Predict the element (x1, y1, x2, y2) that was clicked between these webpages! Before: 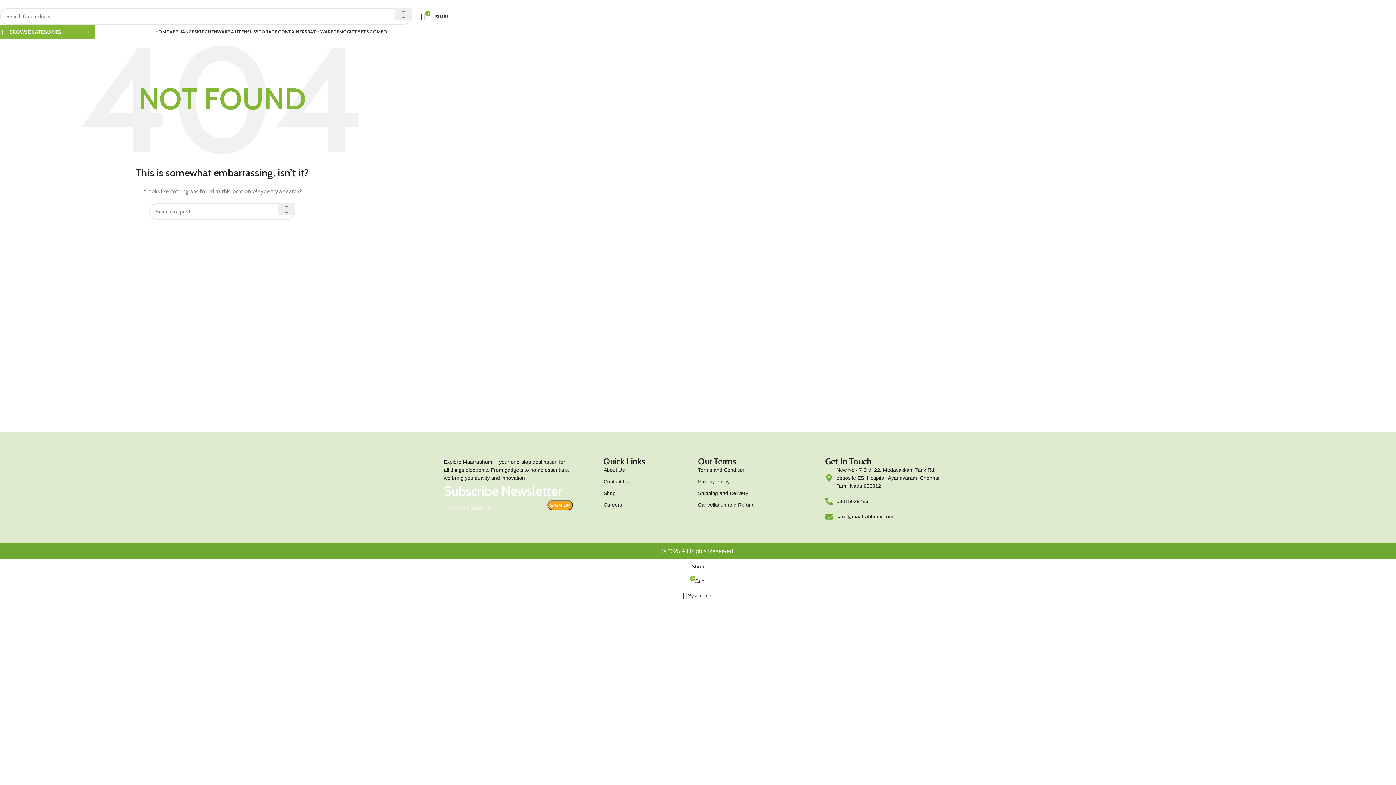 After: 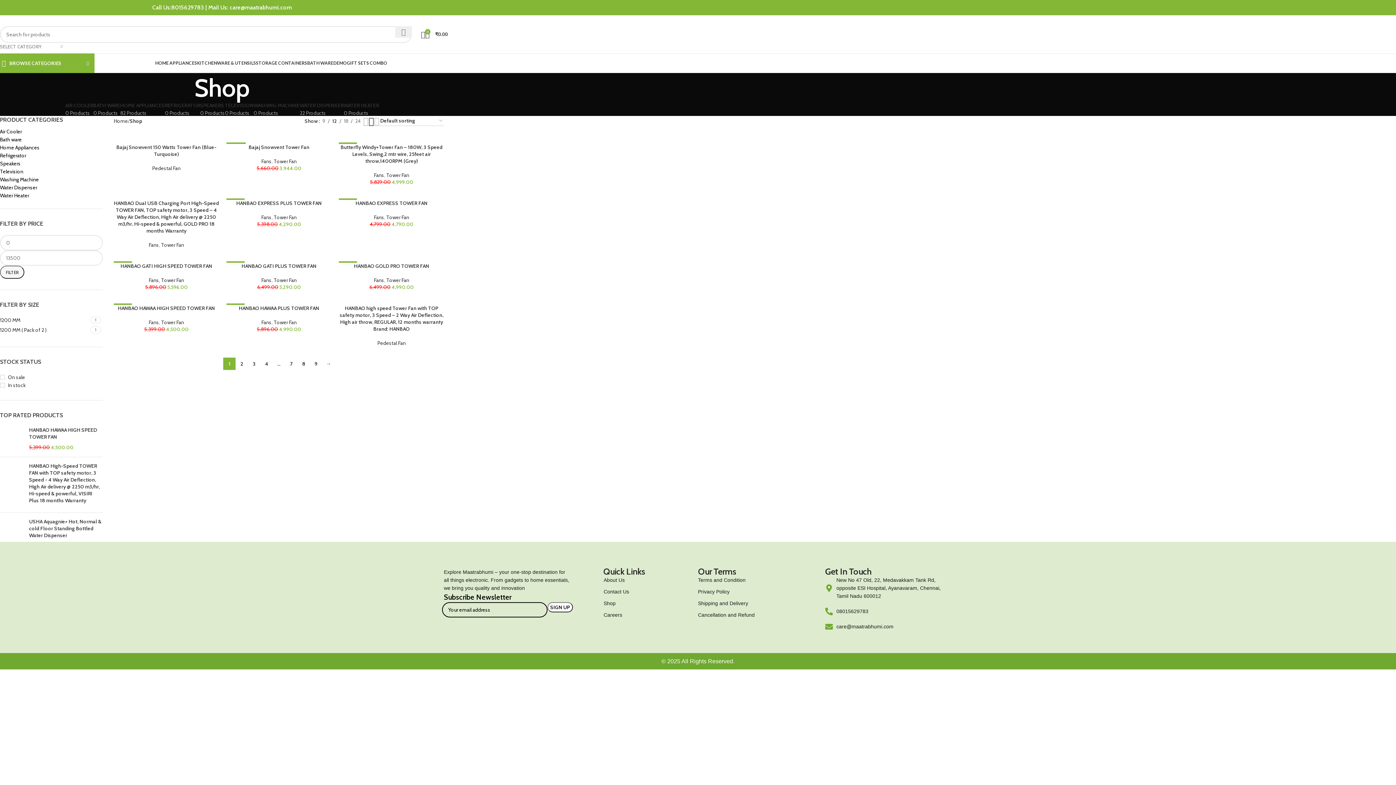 Action: bbox: (603, 489, 698, 497) label: Shop